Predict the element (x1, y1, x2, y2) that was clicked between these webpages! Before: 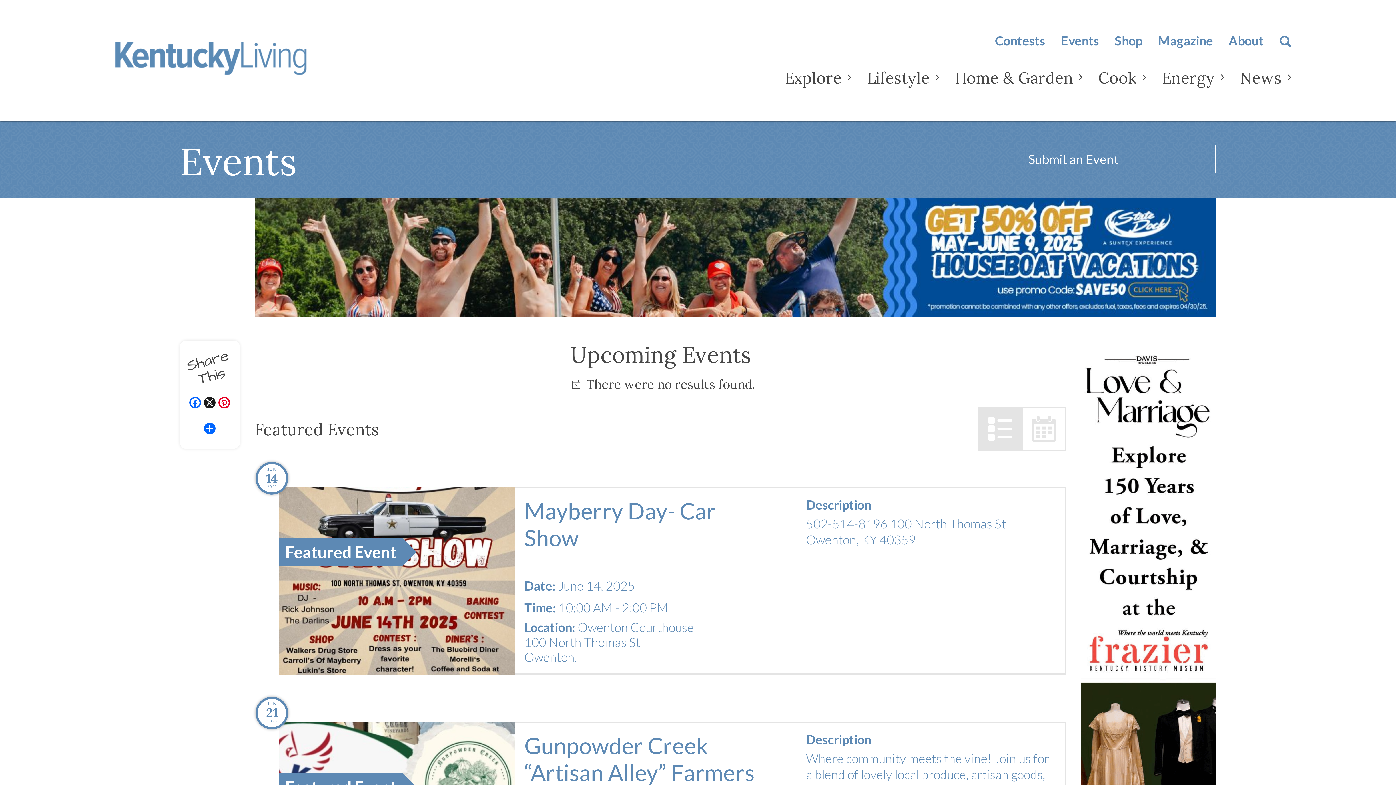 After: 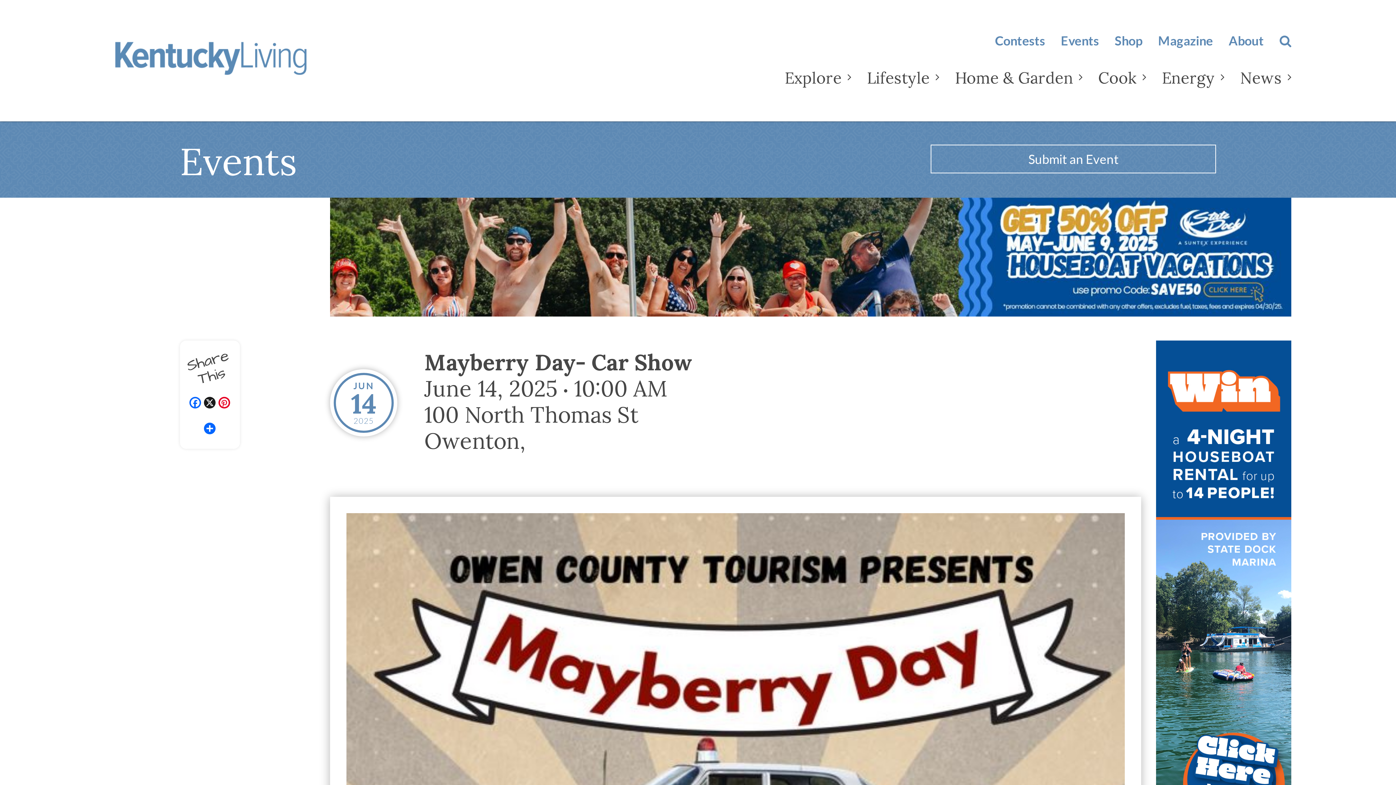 Action: bbox: (279, 487, 515, 674)